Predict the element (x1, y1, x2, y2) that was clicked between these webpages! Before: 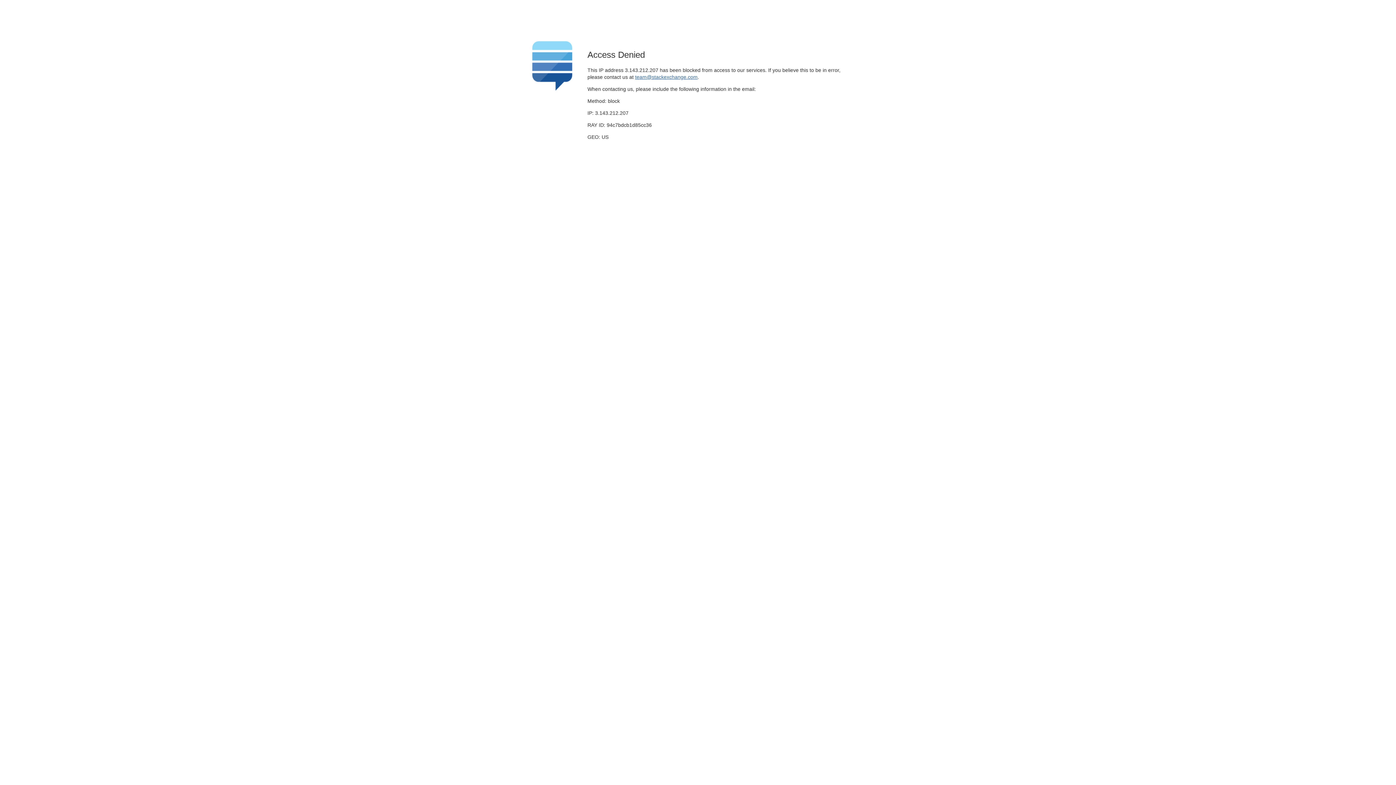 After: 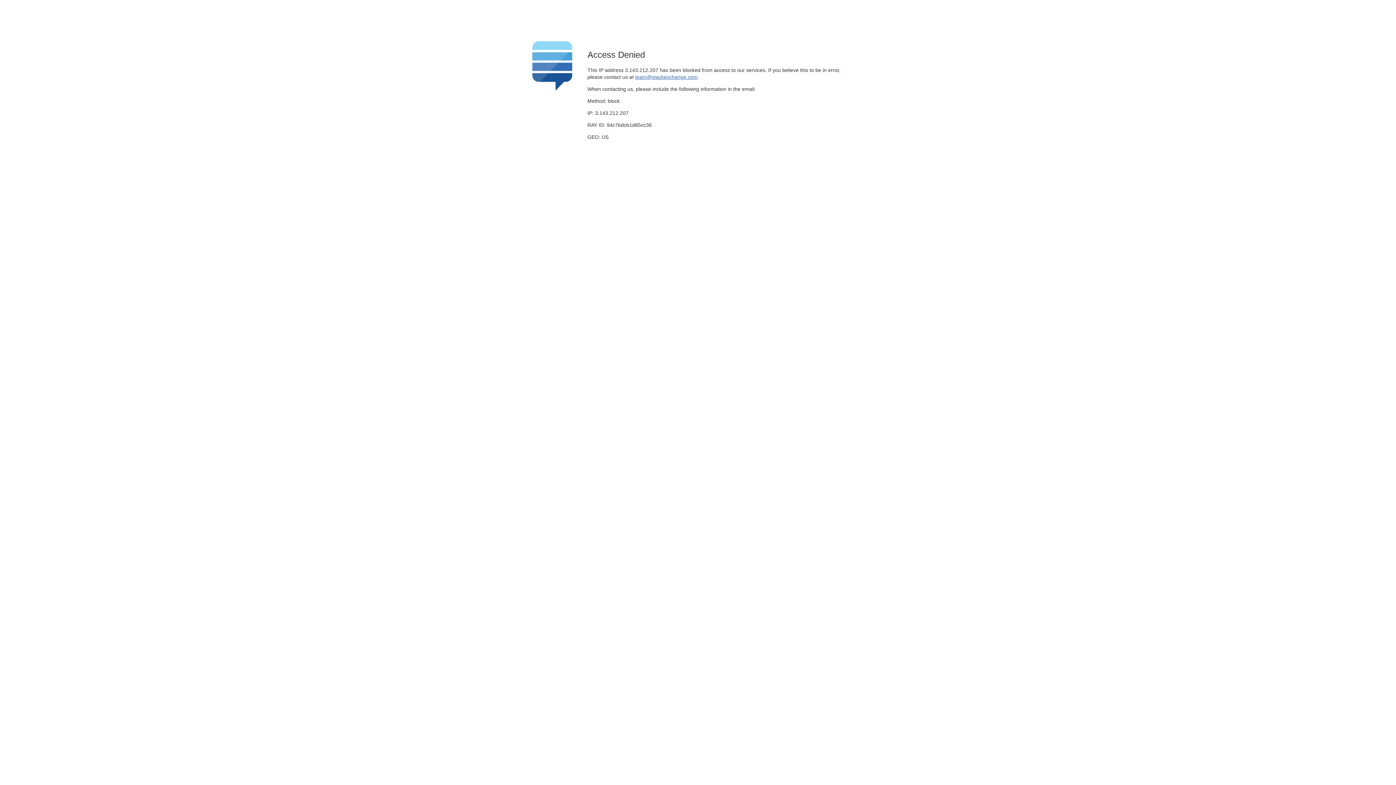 Action: label: team@stackexchange.com bbox: (635, 74, 697, 79)